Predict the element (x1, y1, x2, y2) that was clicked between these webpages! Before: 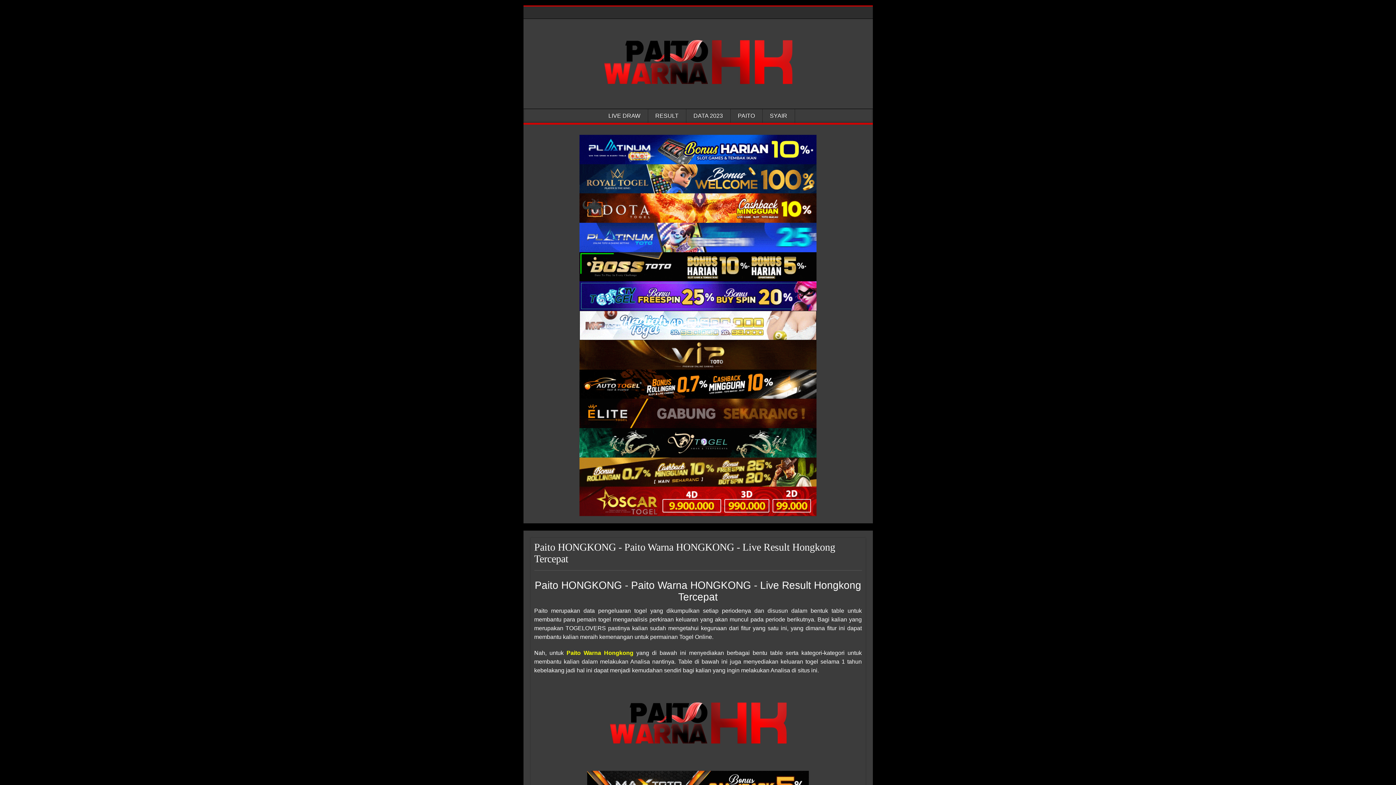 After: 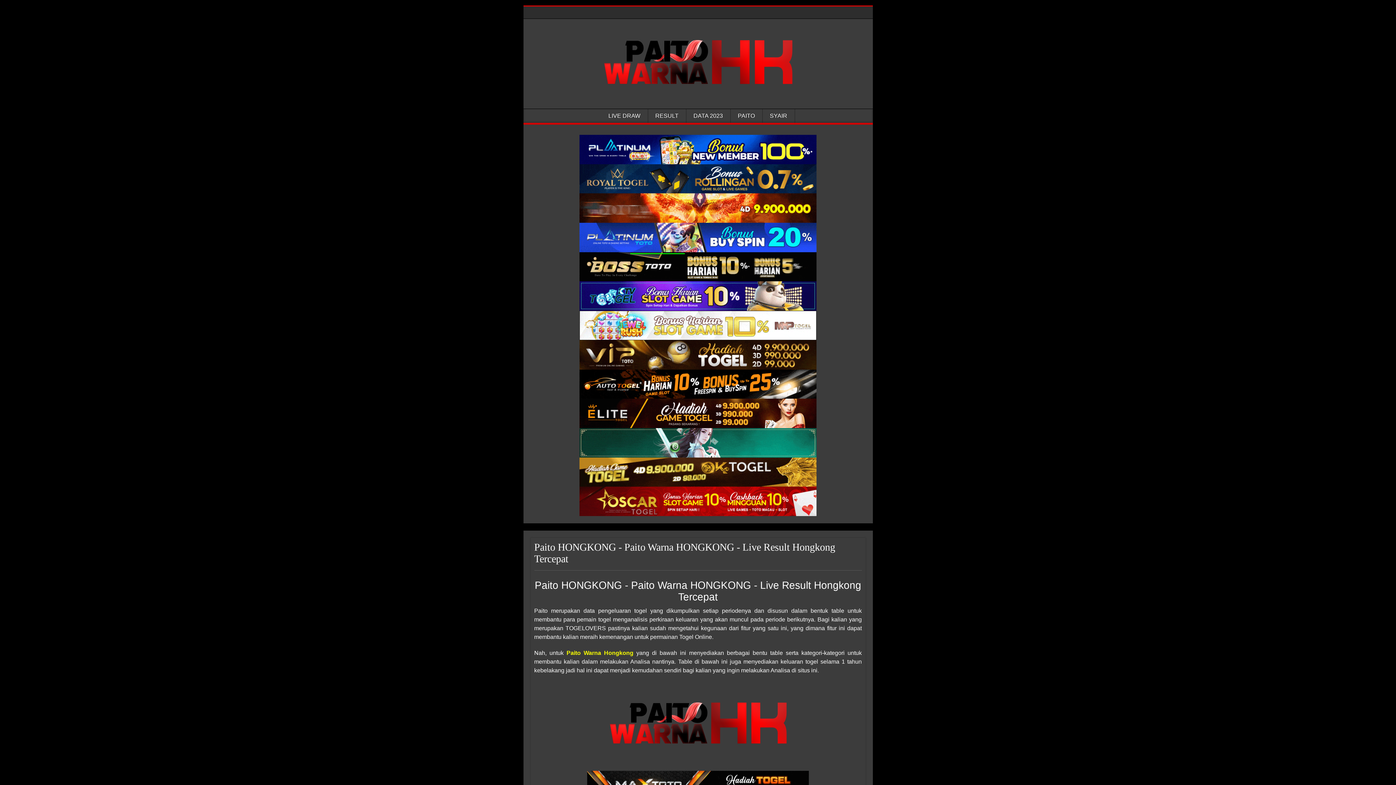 Action: bbox: (579, 310, 816, 340) label: Paito Warna Honkong